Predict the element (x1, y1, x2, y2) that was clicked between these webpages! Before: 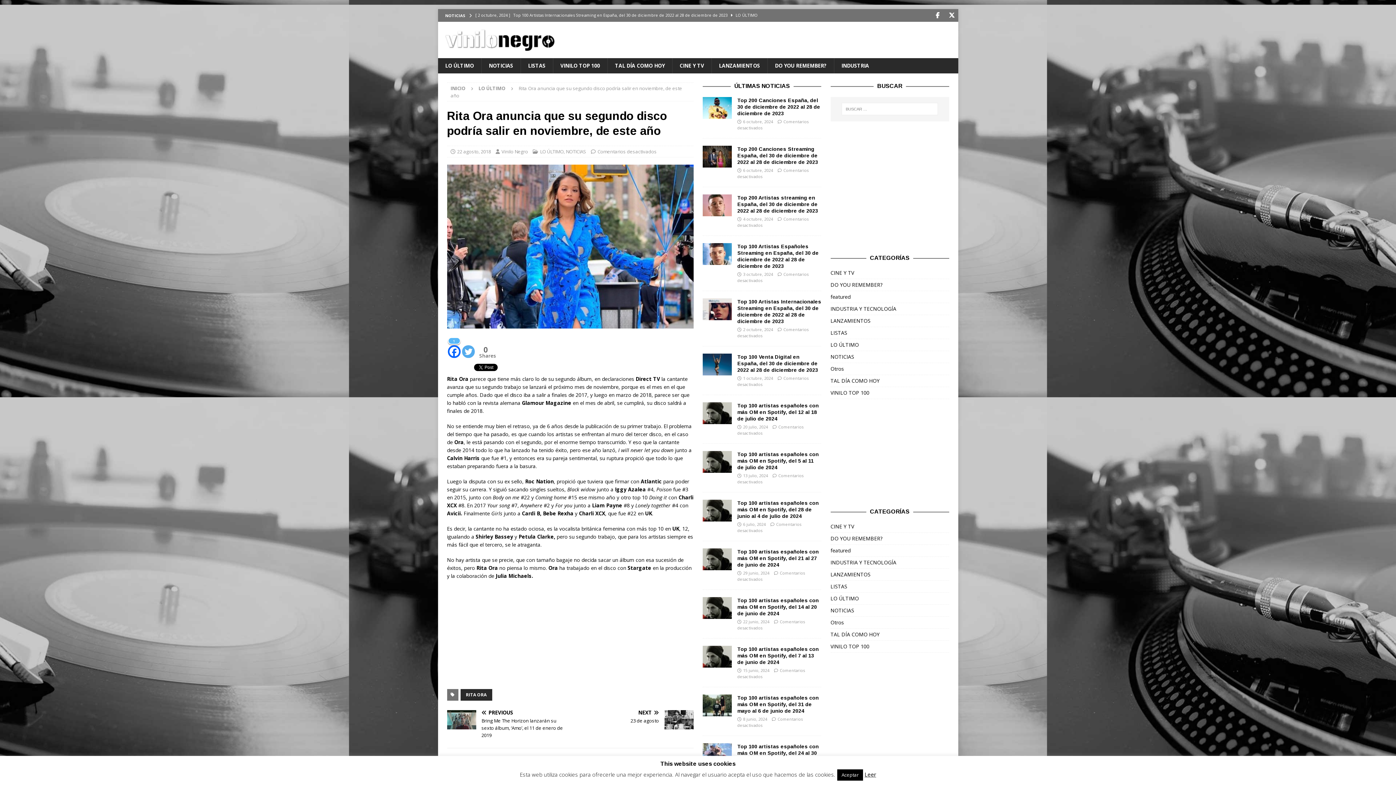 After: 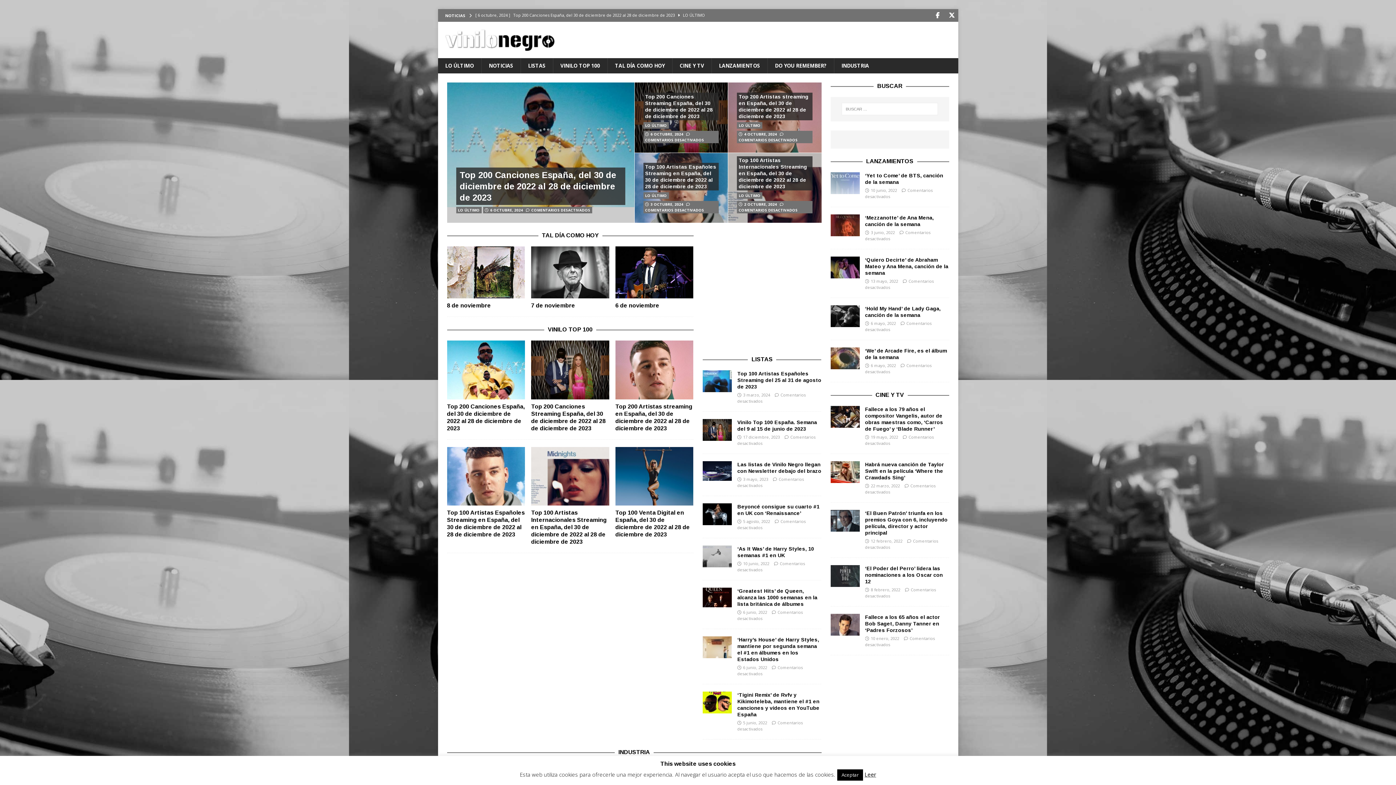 Action: bbox: (445, 43, 554, 50)